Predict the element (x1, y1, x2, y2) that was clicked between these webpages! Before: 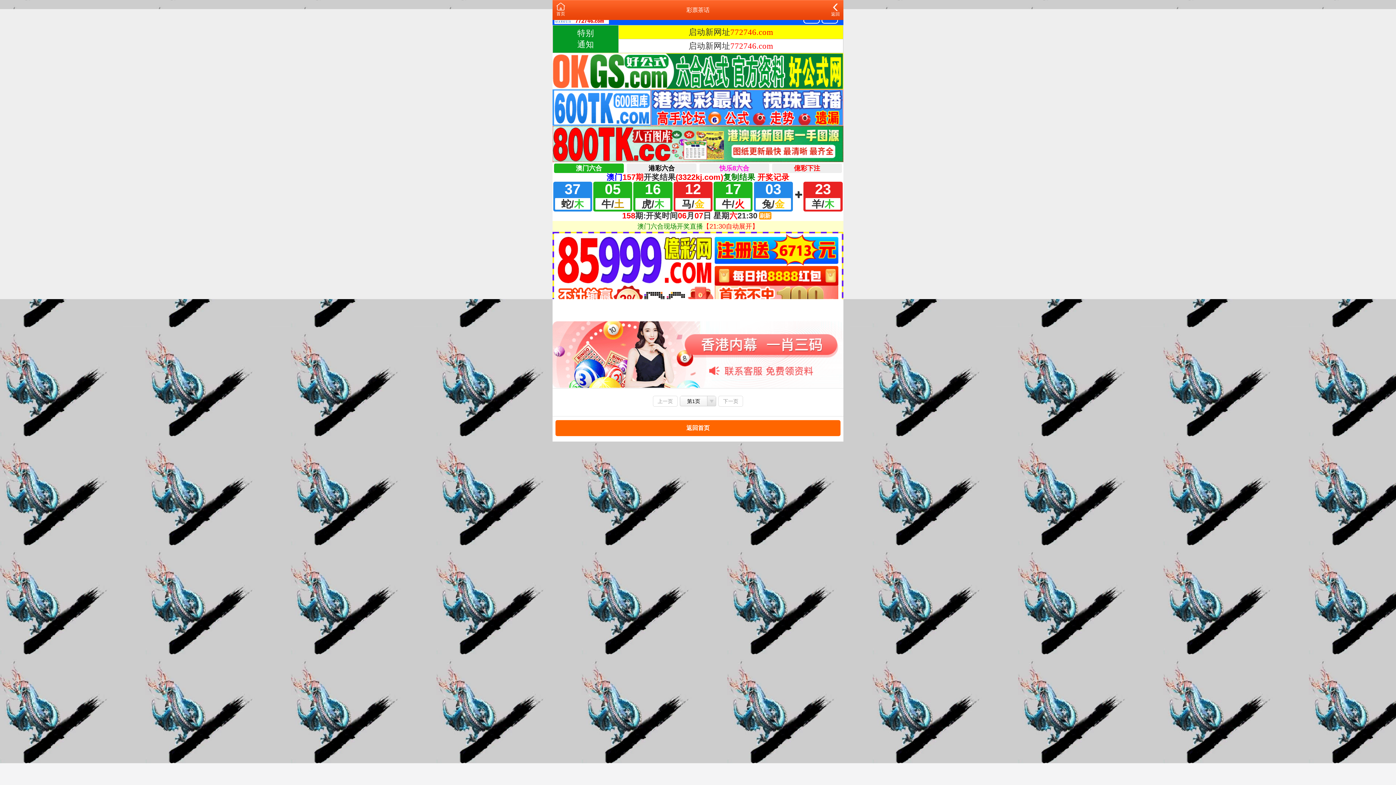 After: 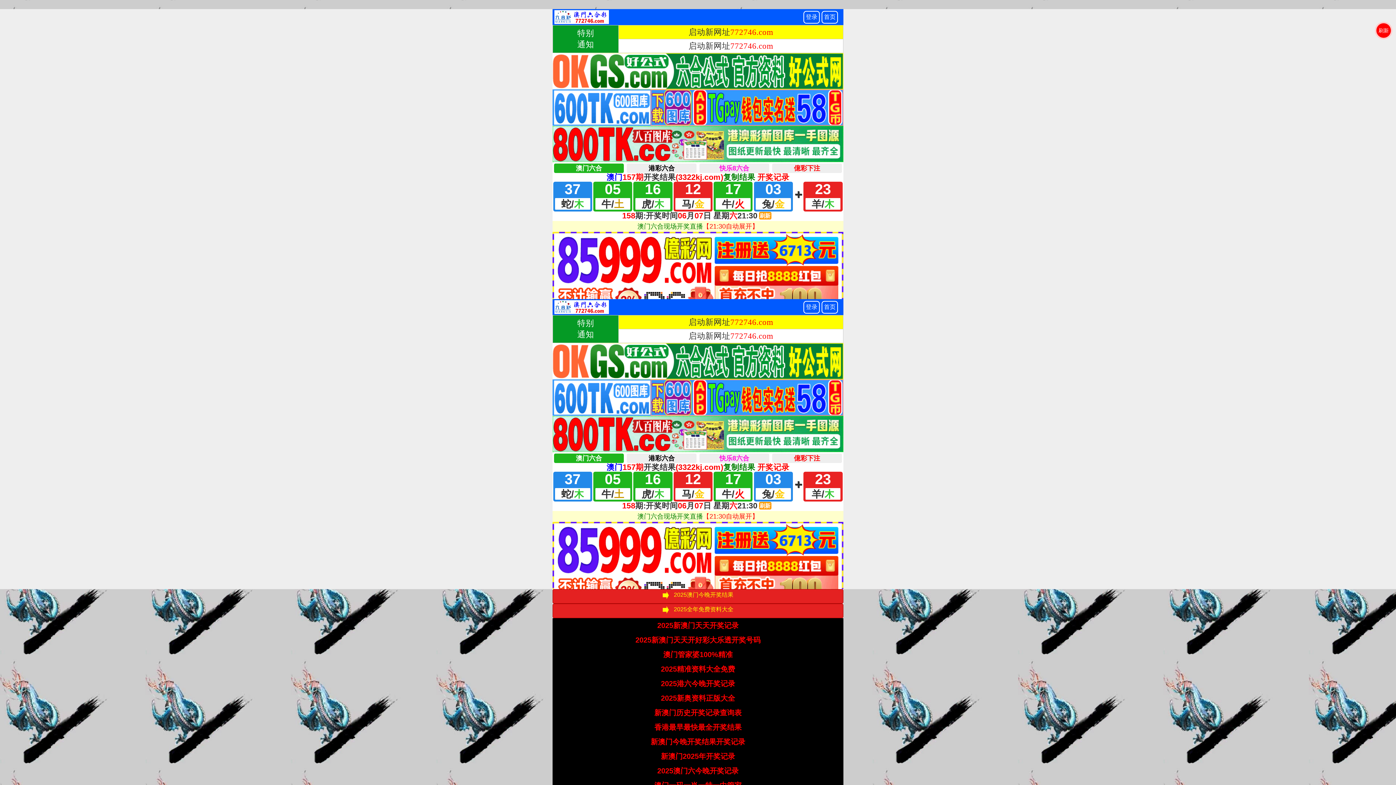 Action: label: 返回首页 bbox: (686, 424, 709, 431)